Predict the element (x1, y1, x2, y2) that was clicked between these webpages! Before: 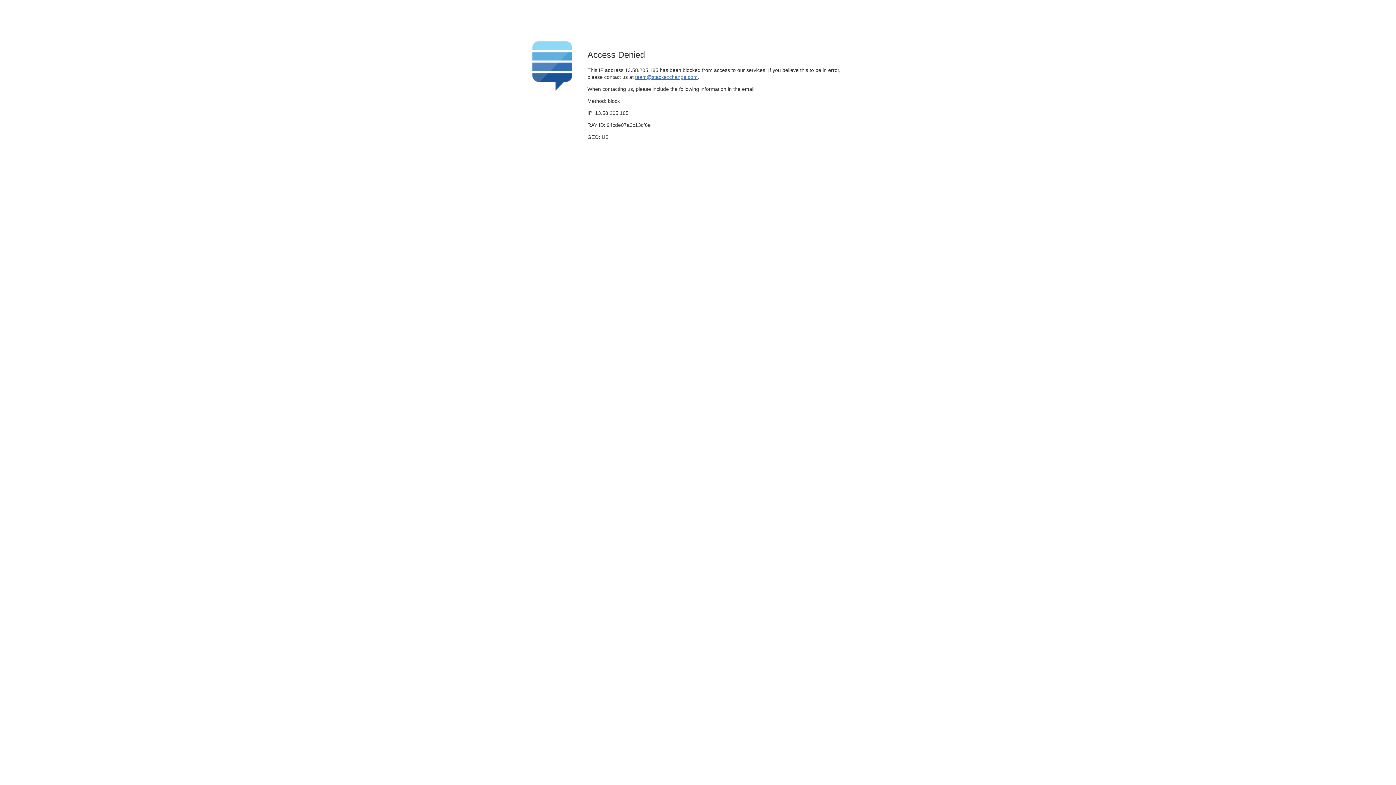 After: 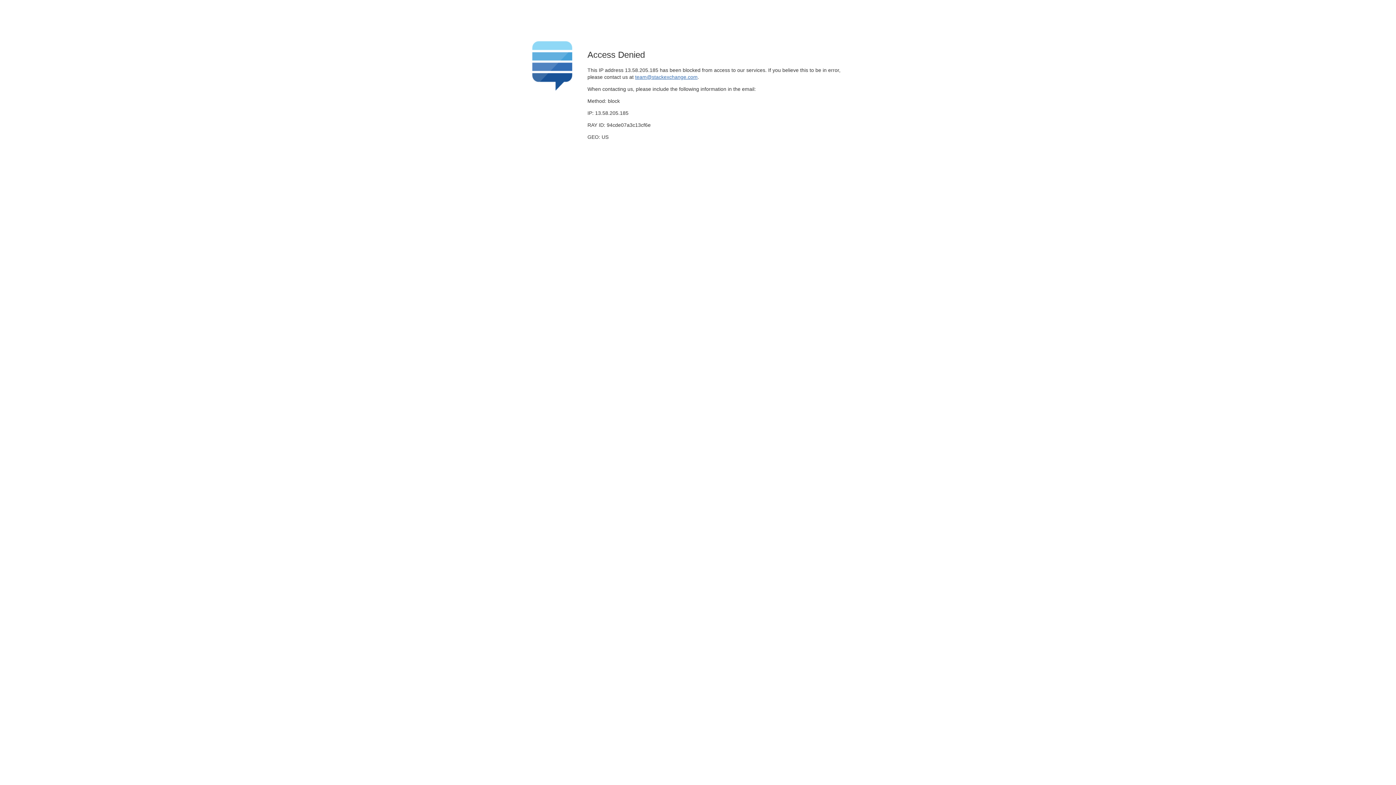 Action: label: team@stackexchange.com bbox: (635, 74, 697, 79)